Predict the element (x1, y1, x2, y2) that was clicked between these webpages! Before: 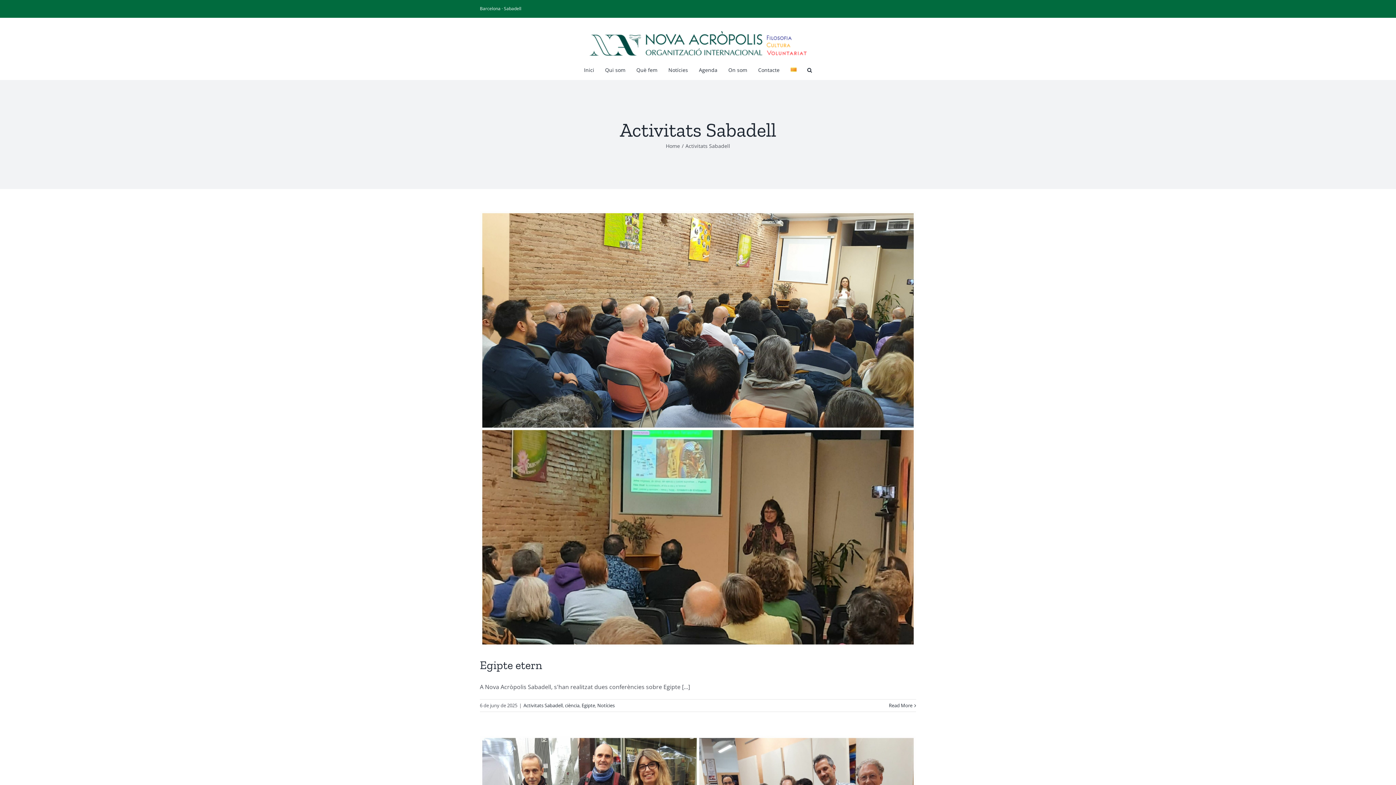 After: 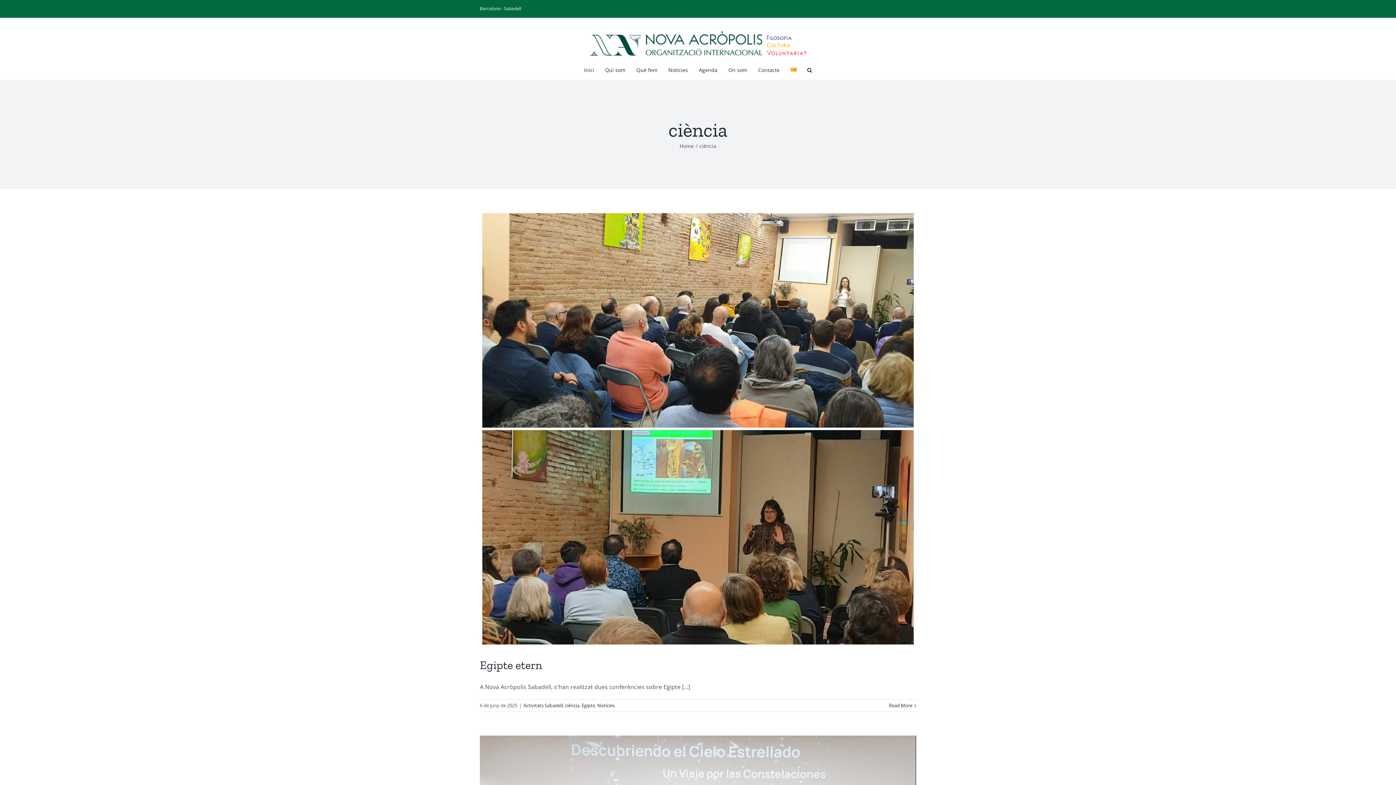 Action: bbox: (565, 702, 579, 709) label: ciència